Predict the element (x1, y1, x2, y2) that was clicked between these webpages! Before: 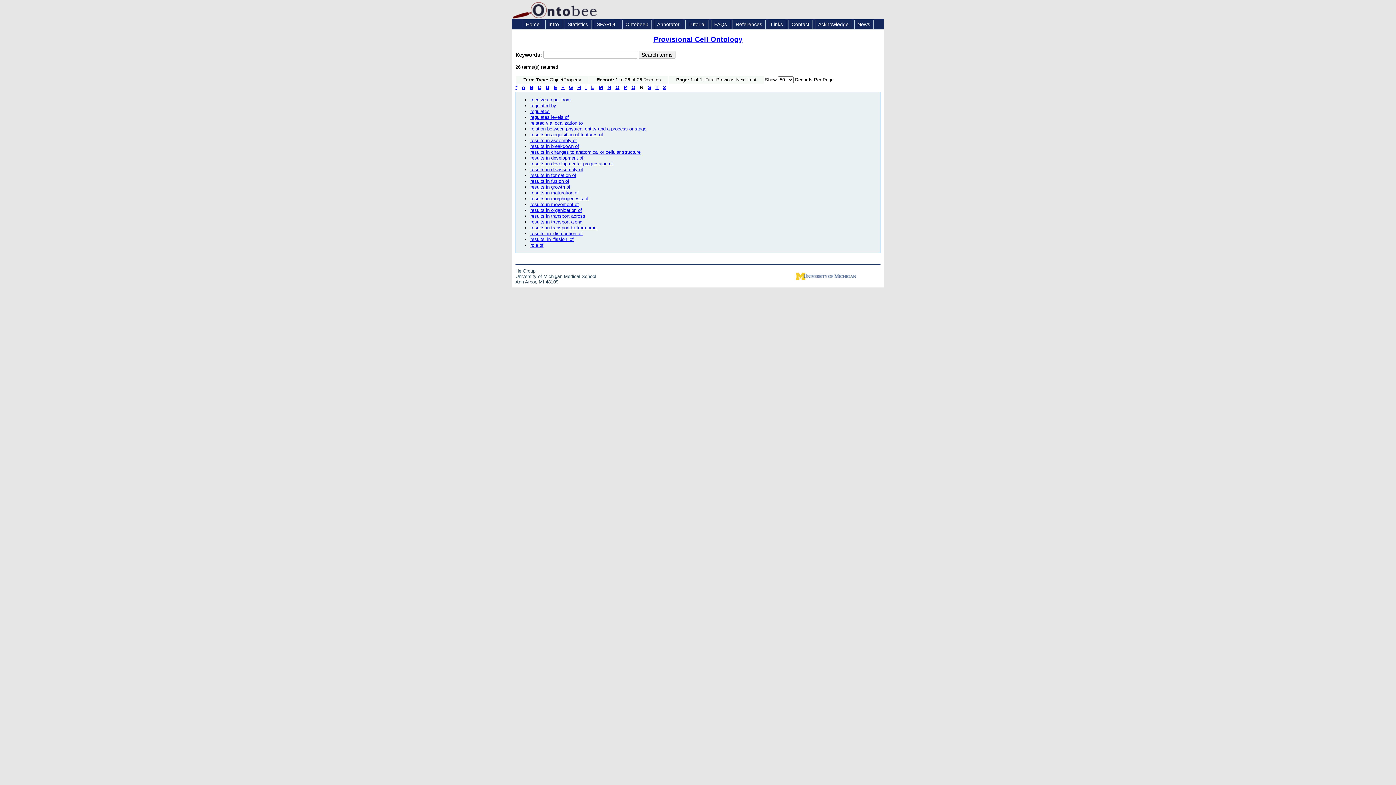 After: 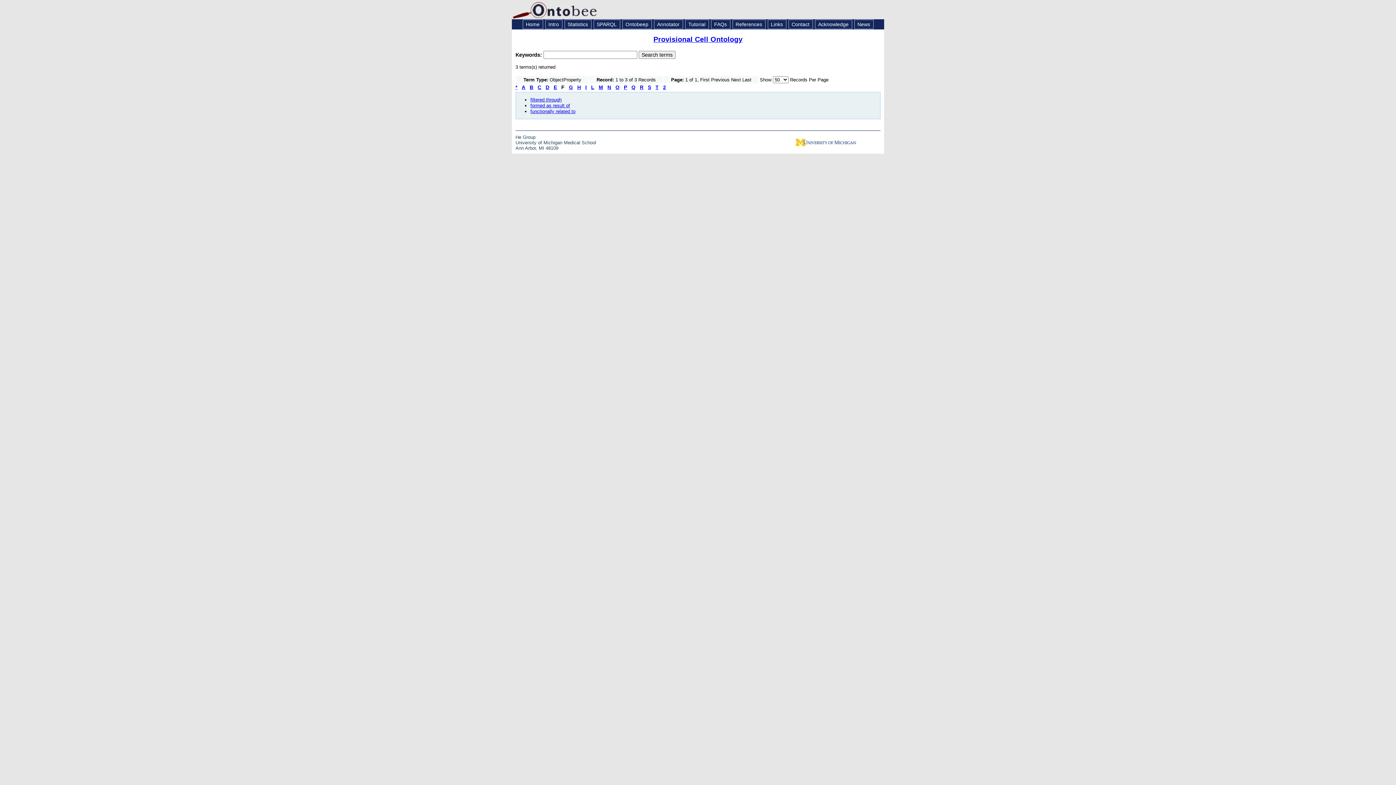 Action: label: F bbox: (561, 84, 564, 90)